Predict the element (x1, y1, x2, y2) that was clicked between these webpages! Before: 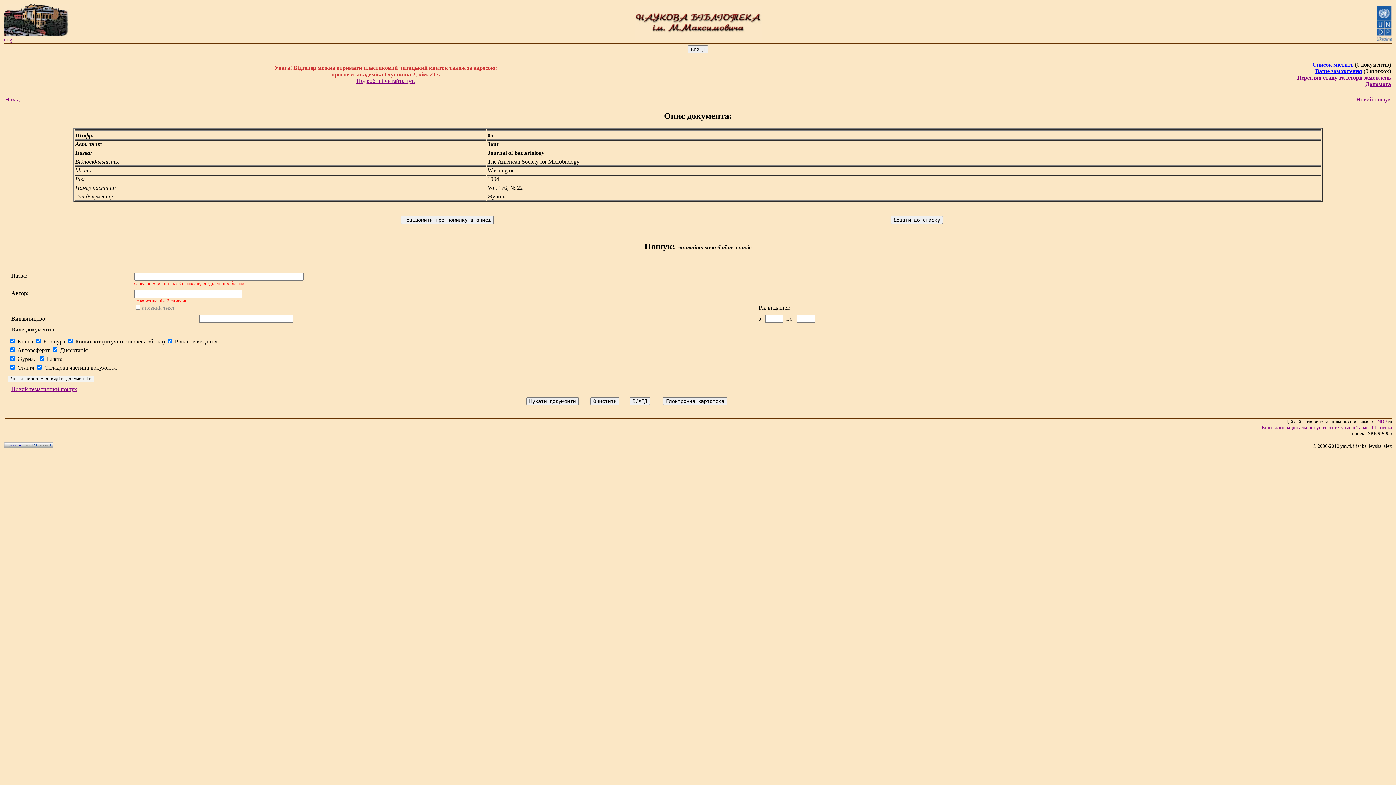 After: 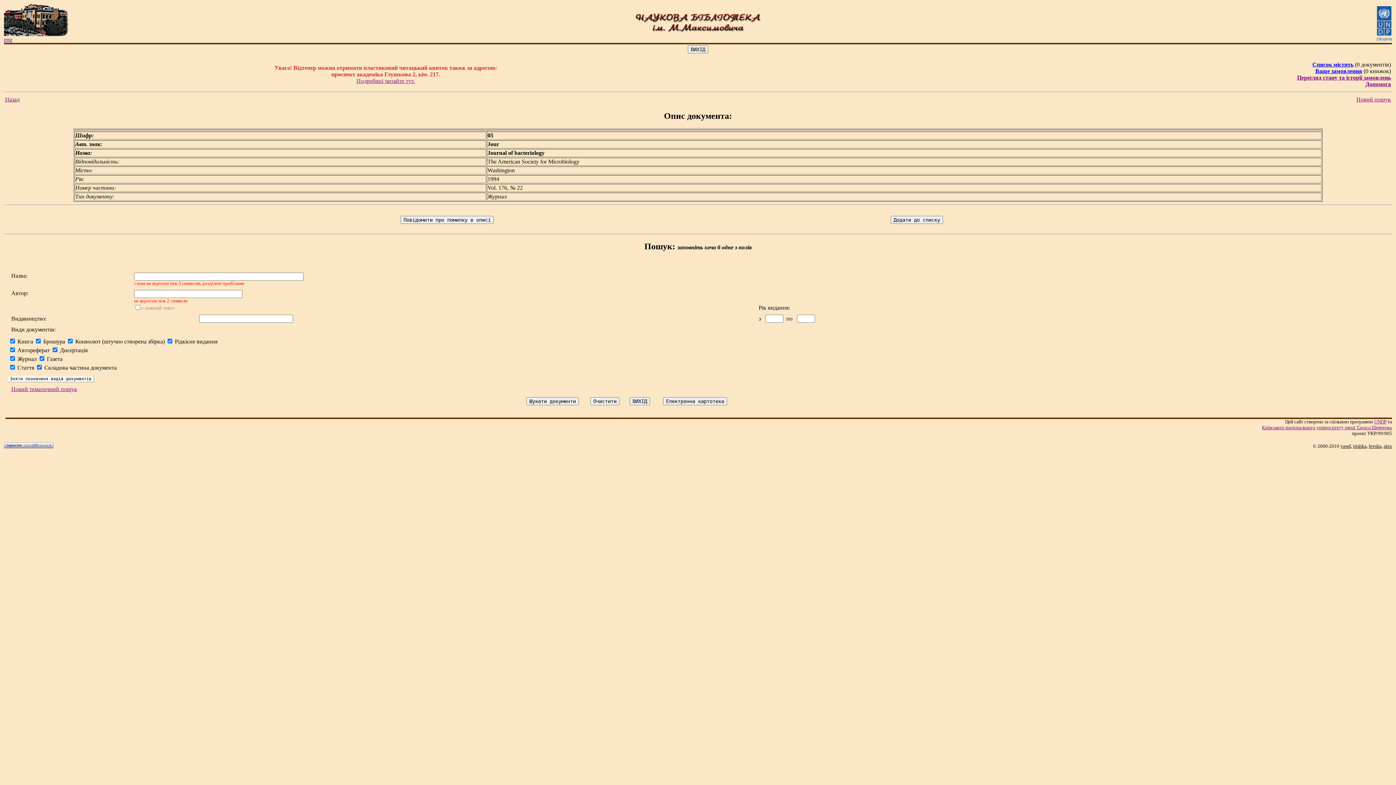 Action: label: Подробиці читайте тут. bbox: (356, 77, 415, 84)